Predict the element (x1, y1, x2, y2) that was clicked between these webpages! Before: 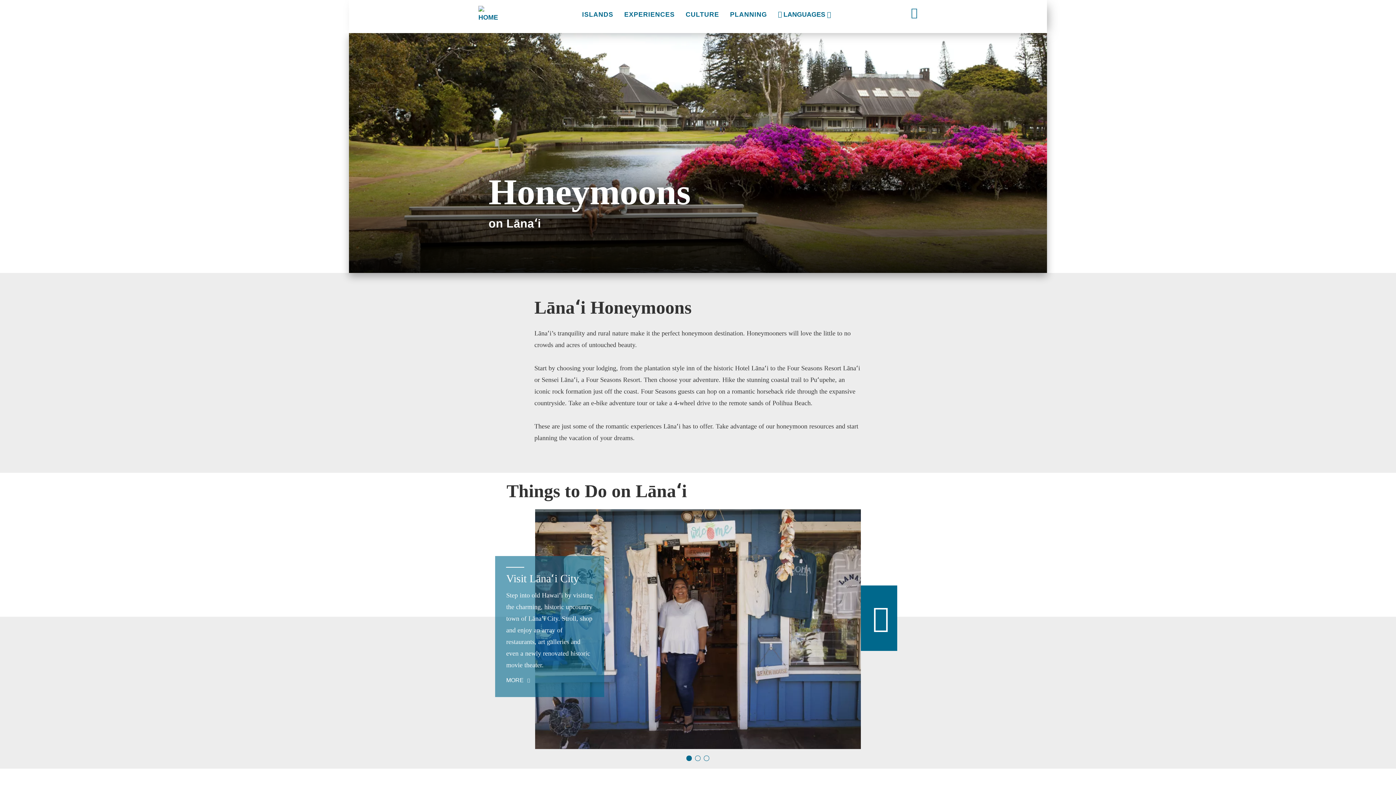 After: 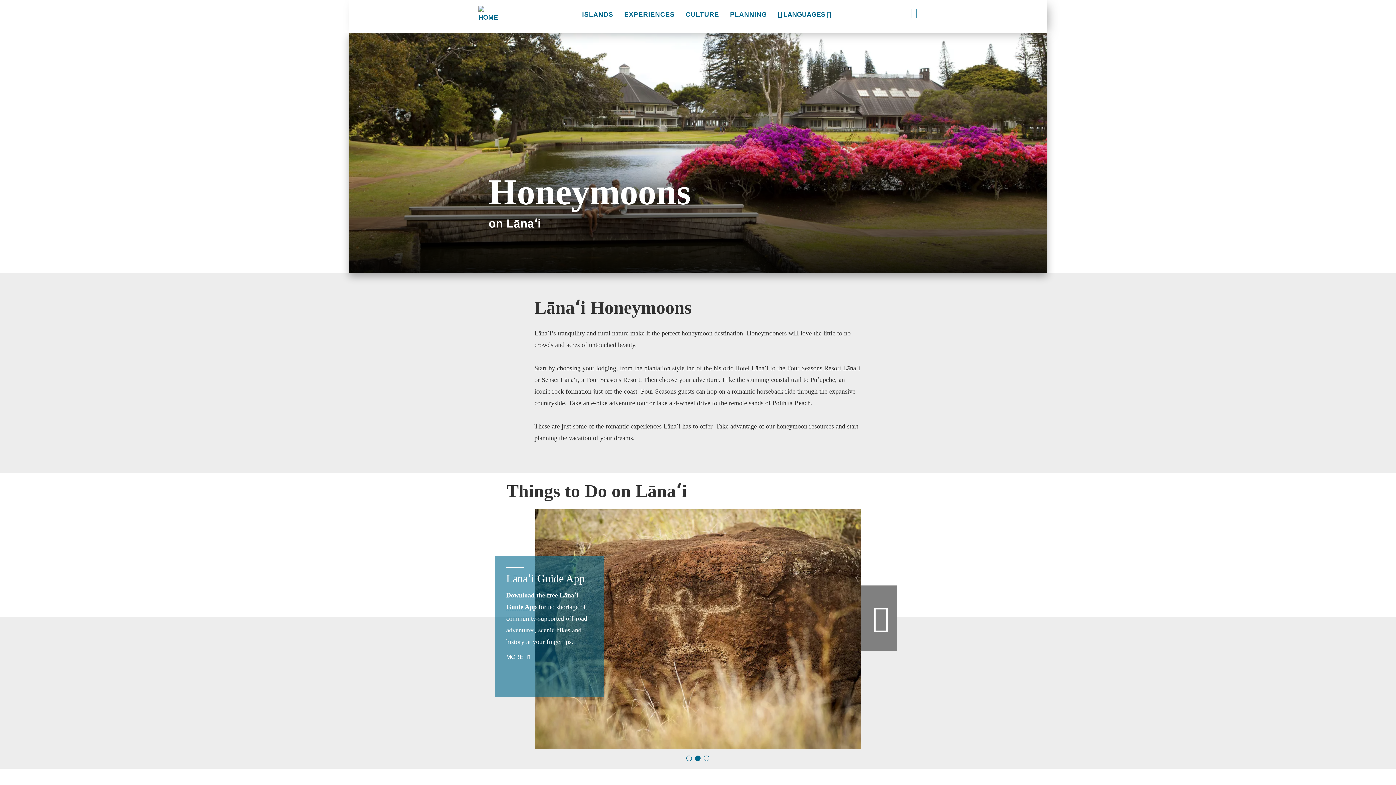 Action: bbox: (860, 585, 897, 651) label: Next